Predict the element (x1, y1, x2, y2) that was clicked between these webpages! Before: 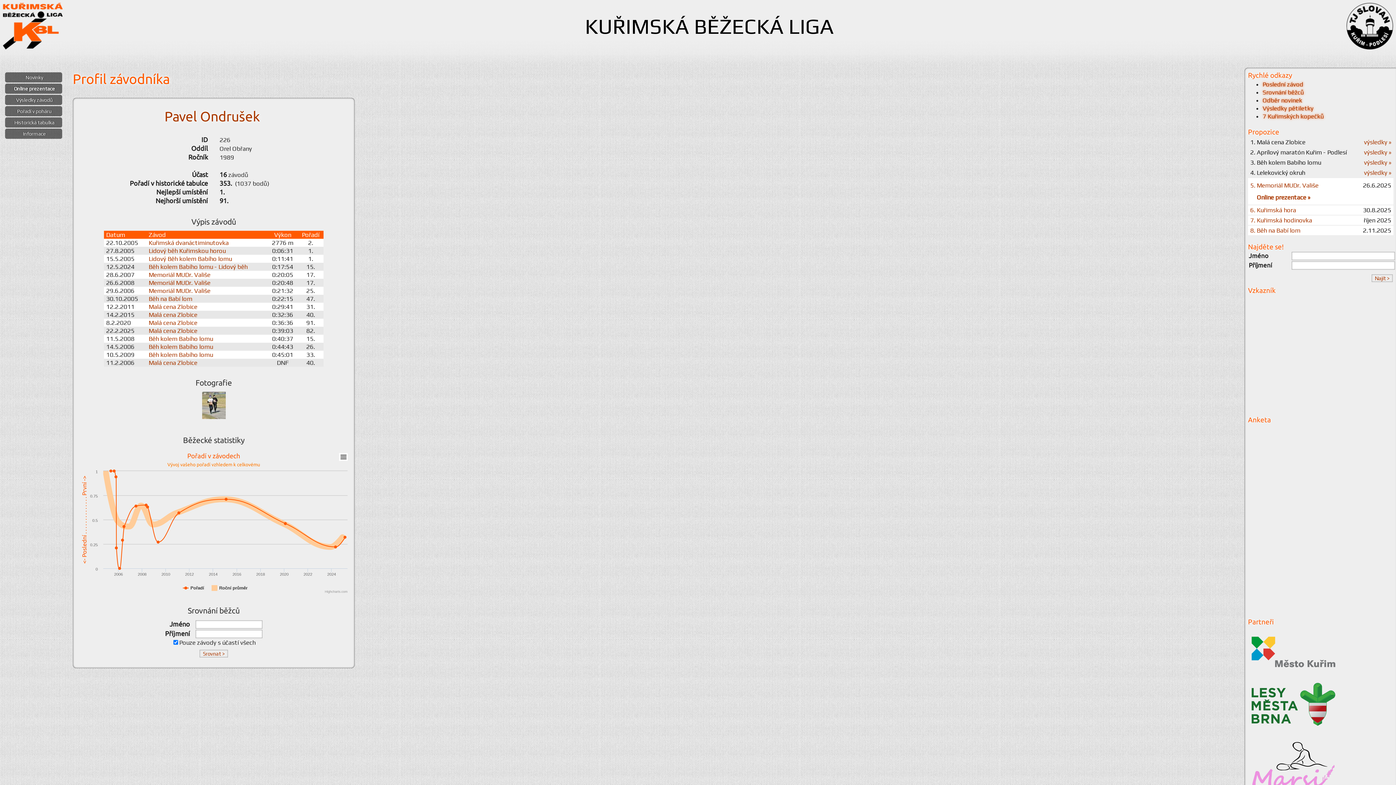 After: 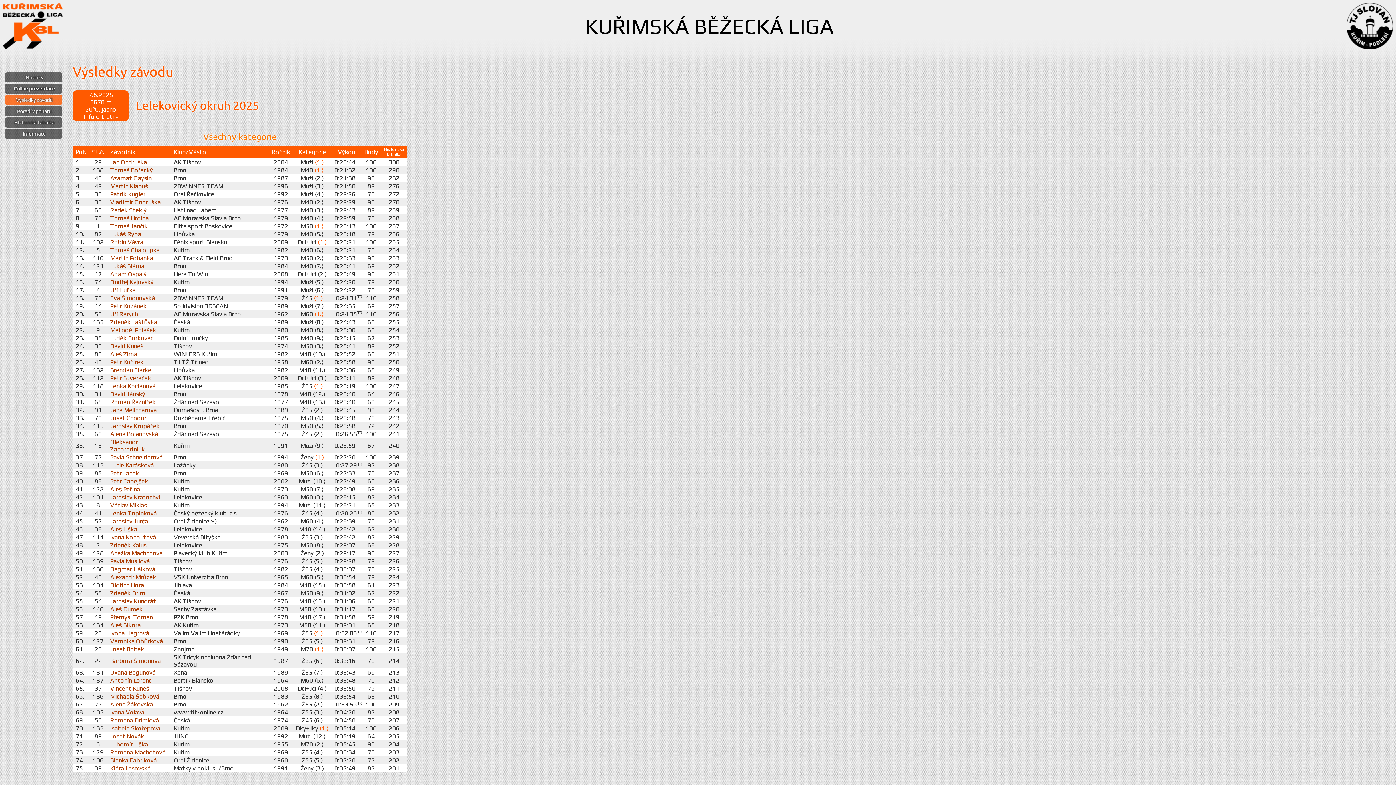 Action: bbox: (1364, 169, 1391, 176) label: výsledky »